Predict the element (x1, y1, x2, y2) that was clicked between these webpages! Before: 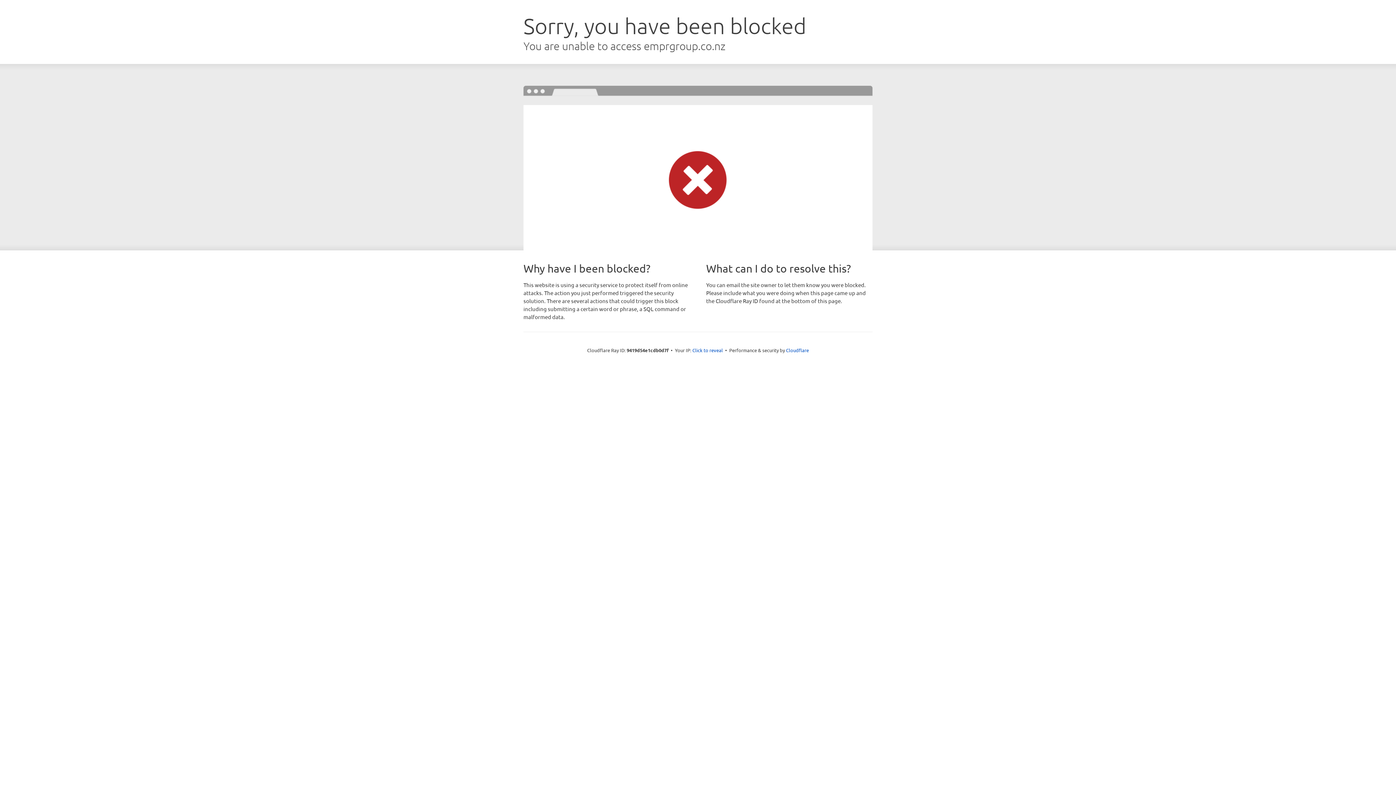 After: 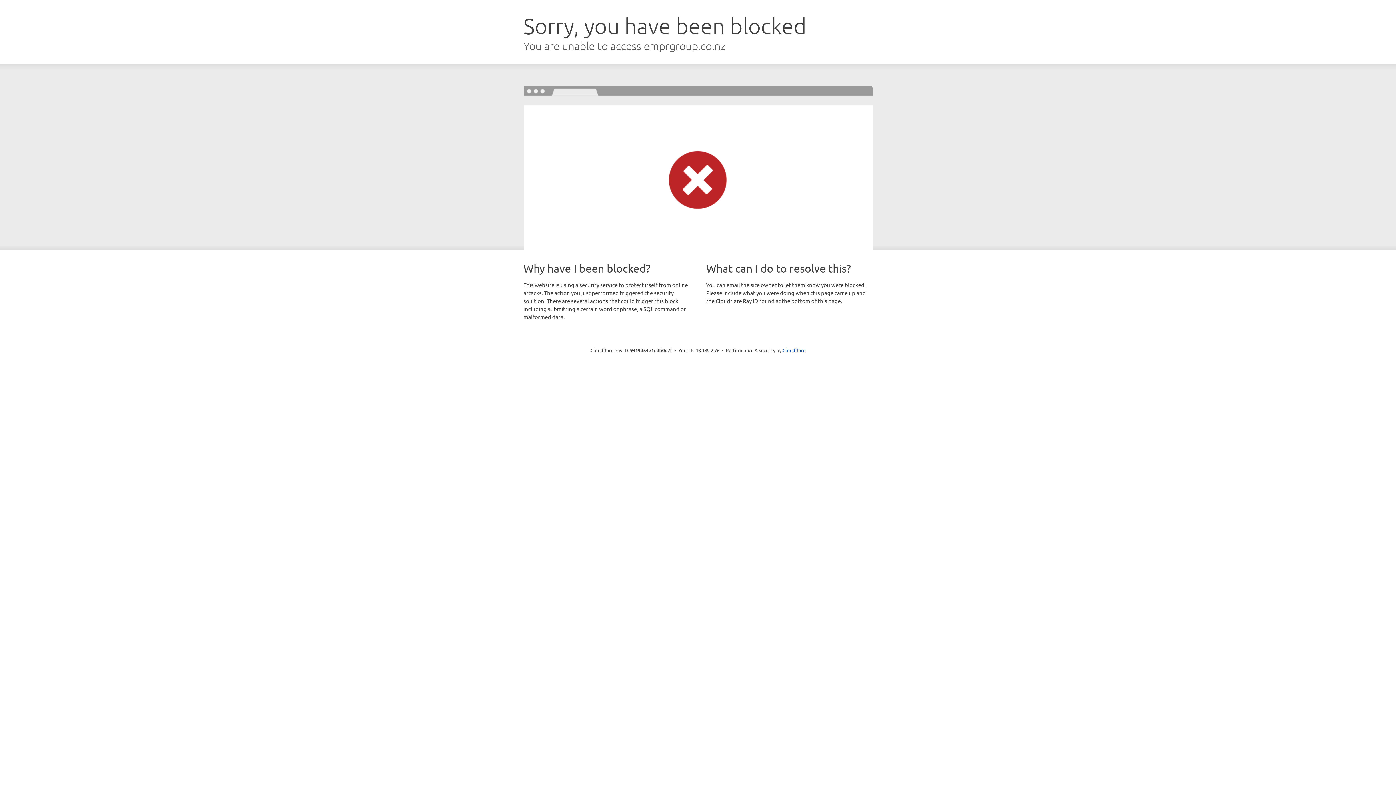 Action: bbox: (692, 346, 723, 353) label: Click to reveal